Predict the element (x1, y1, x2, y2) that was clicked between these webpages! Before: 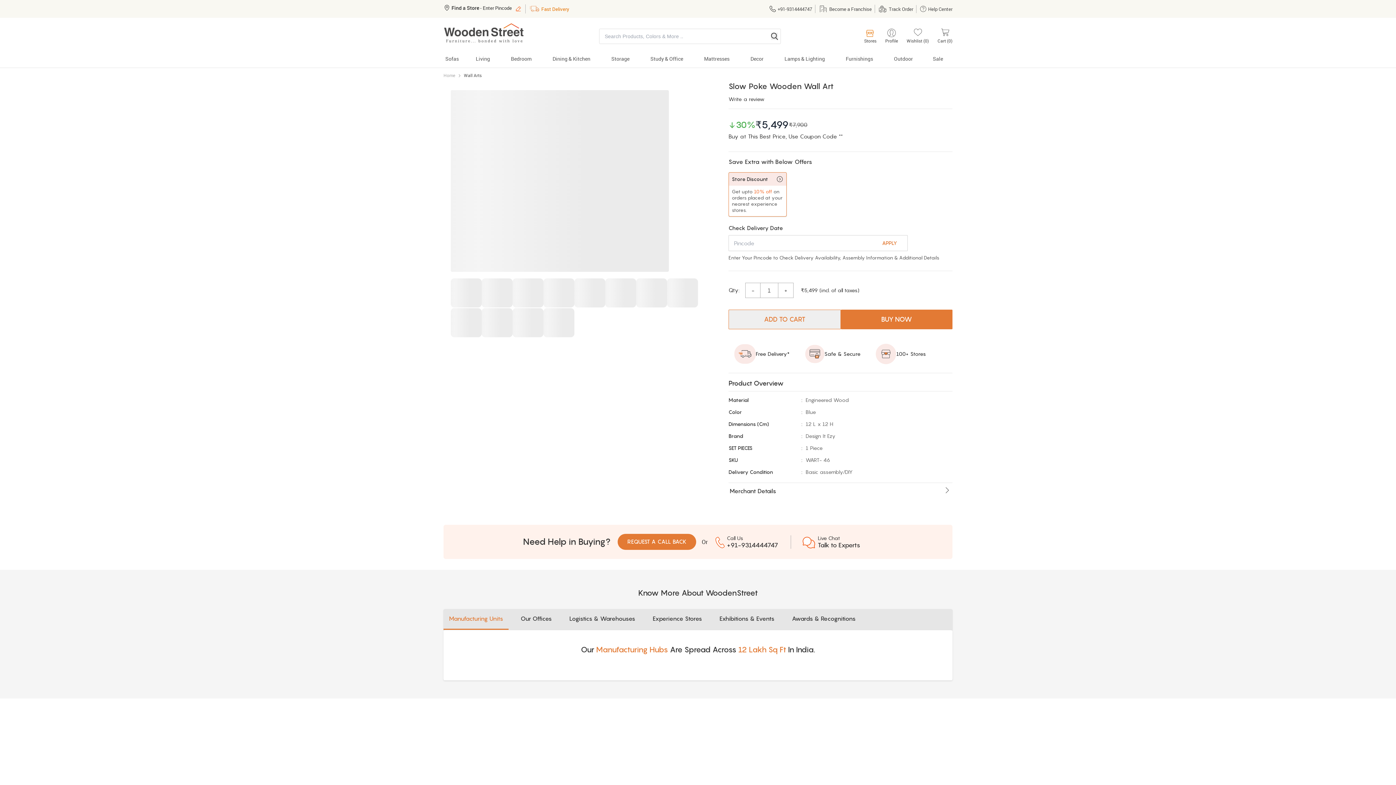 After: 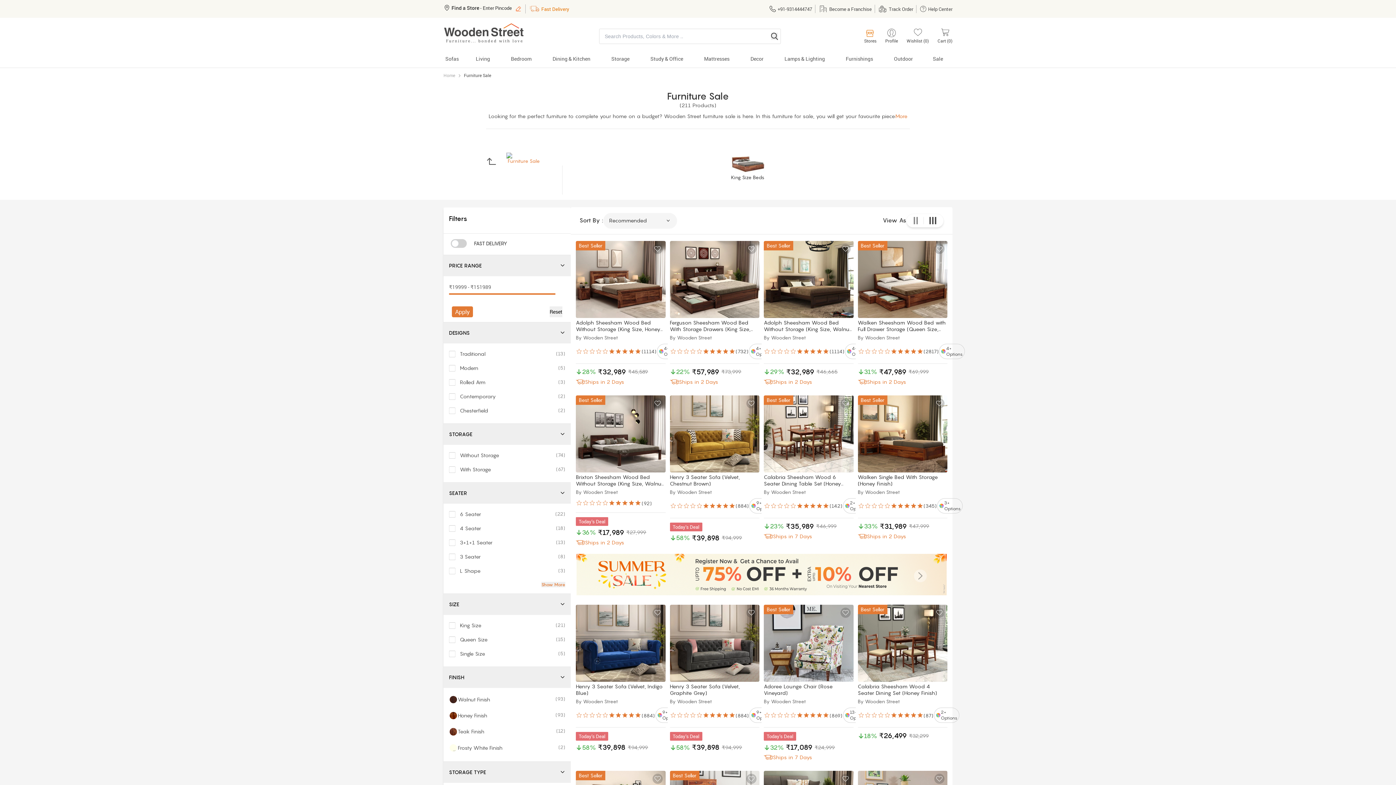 Action: bbox: (923, 53, 952, 67) label: Sale